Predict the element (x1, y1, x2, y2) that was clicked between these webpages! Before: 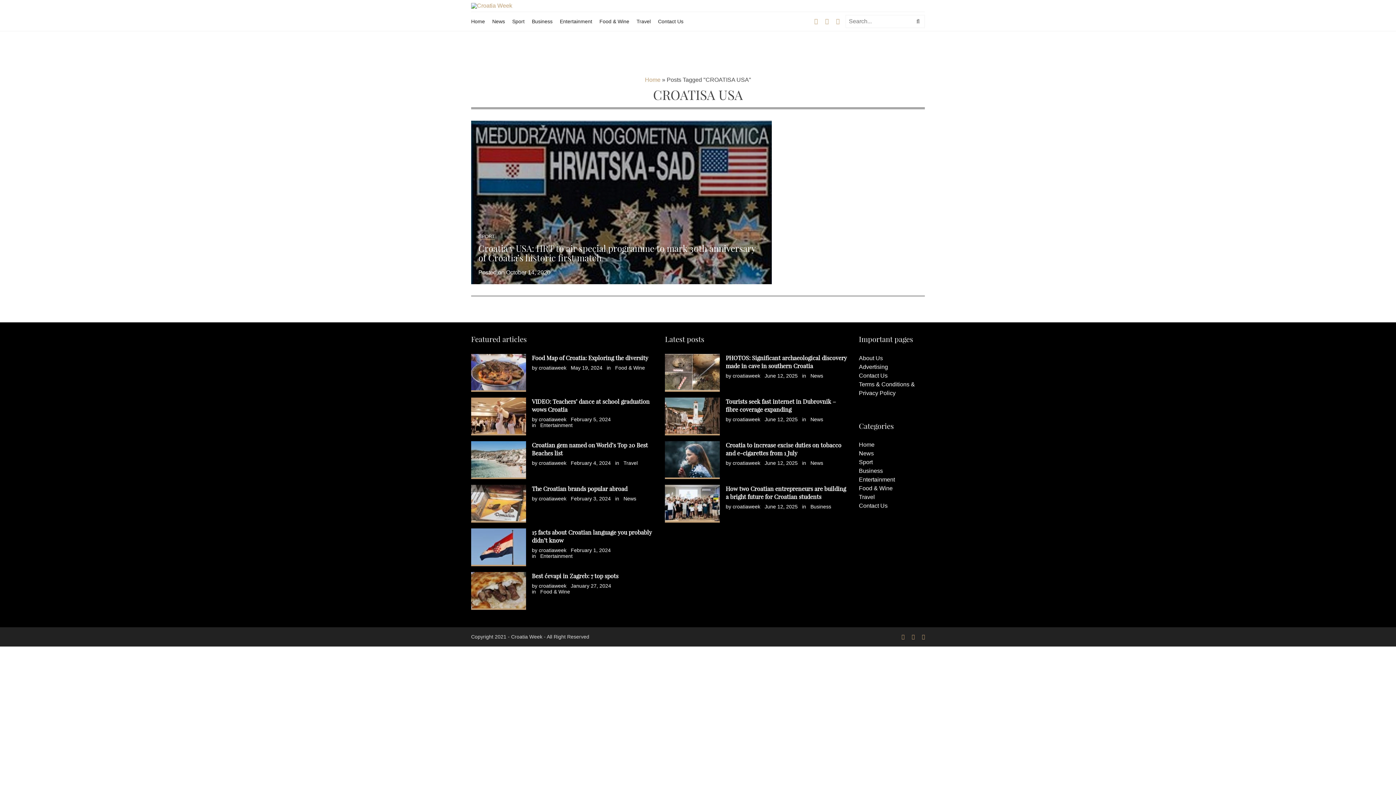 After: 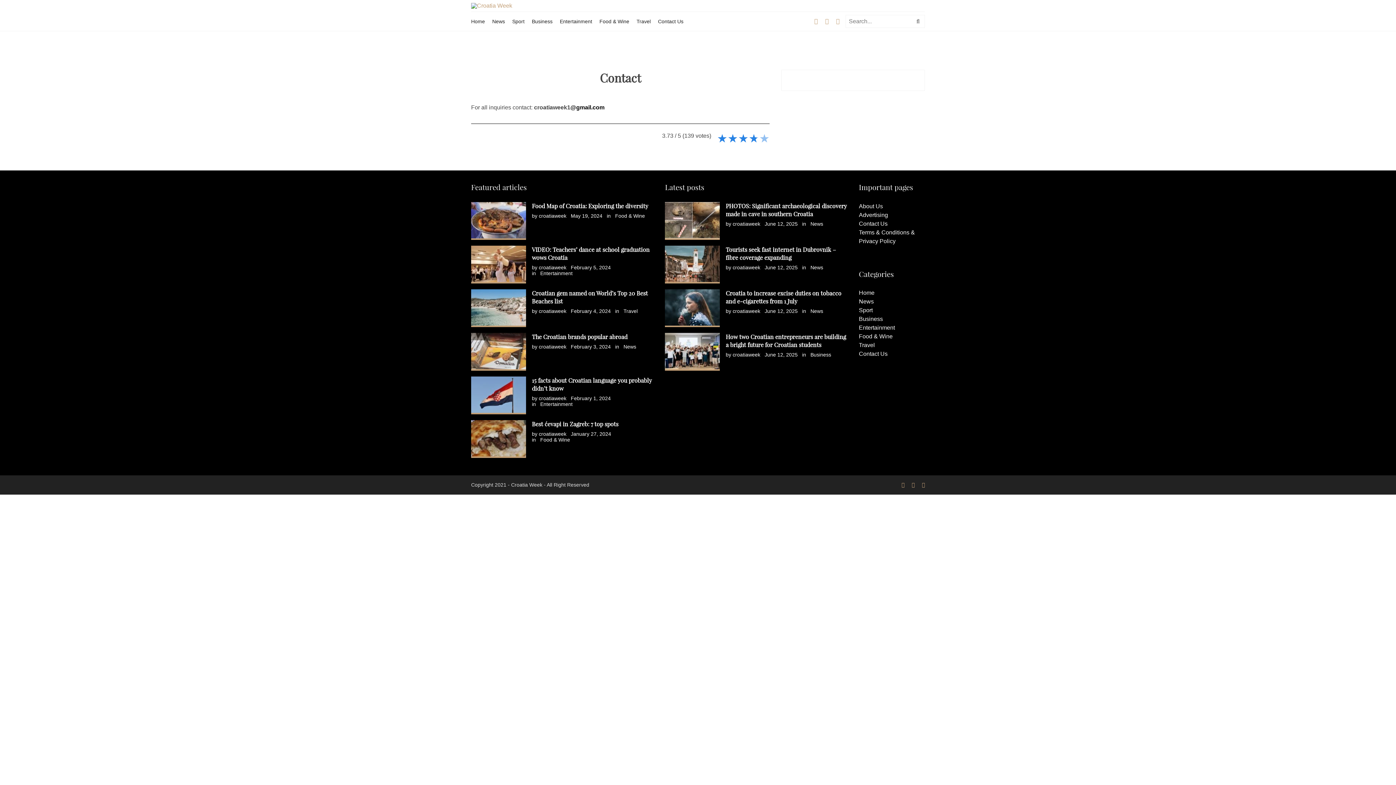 Action: bbox: (859, 372, 887, 378) label: Contact Us